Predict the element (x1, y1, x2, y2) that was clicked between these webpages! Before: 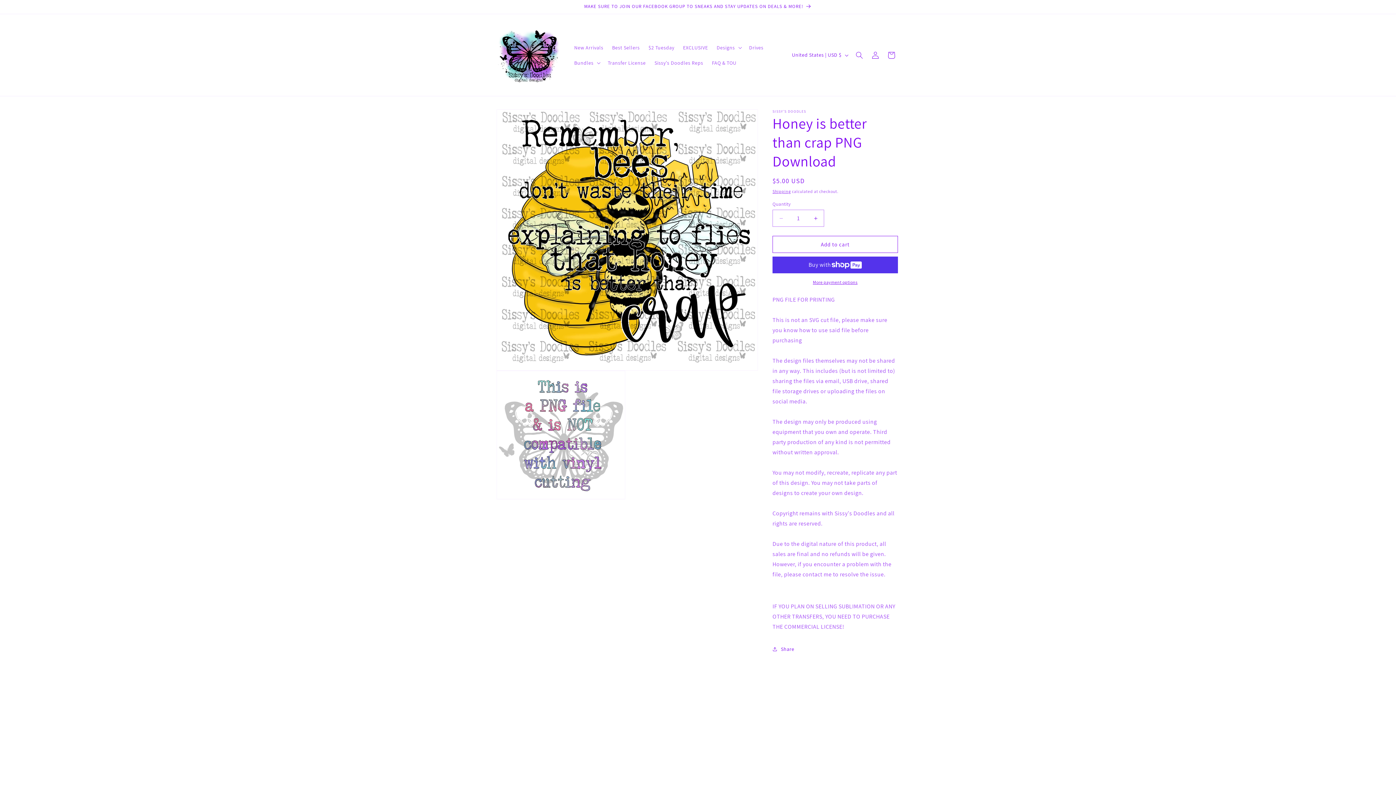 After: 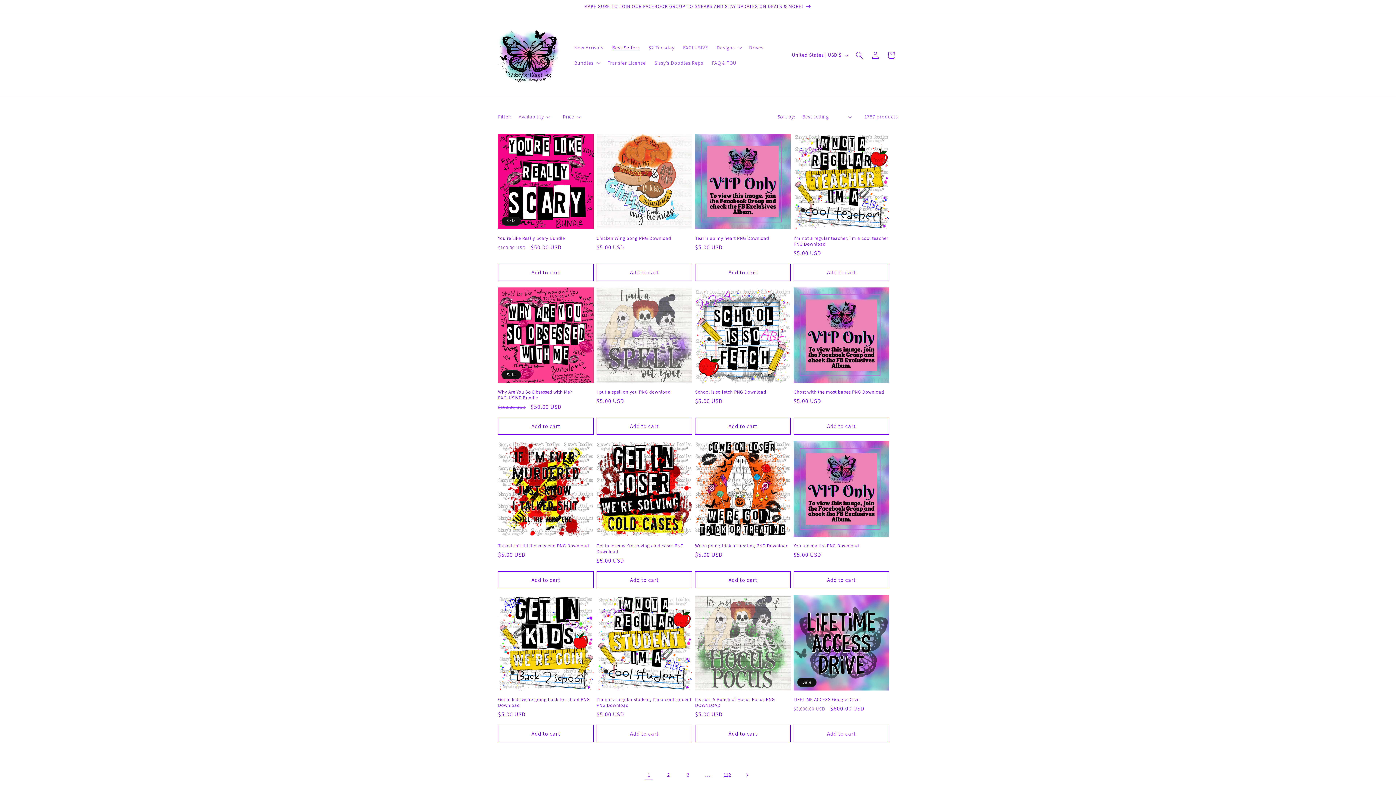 Action: label: Best Sellers bbox: (607, 39, 644, 55)